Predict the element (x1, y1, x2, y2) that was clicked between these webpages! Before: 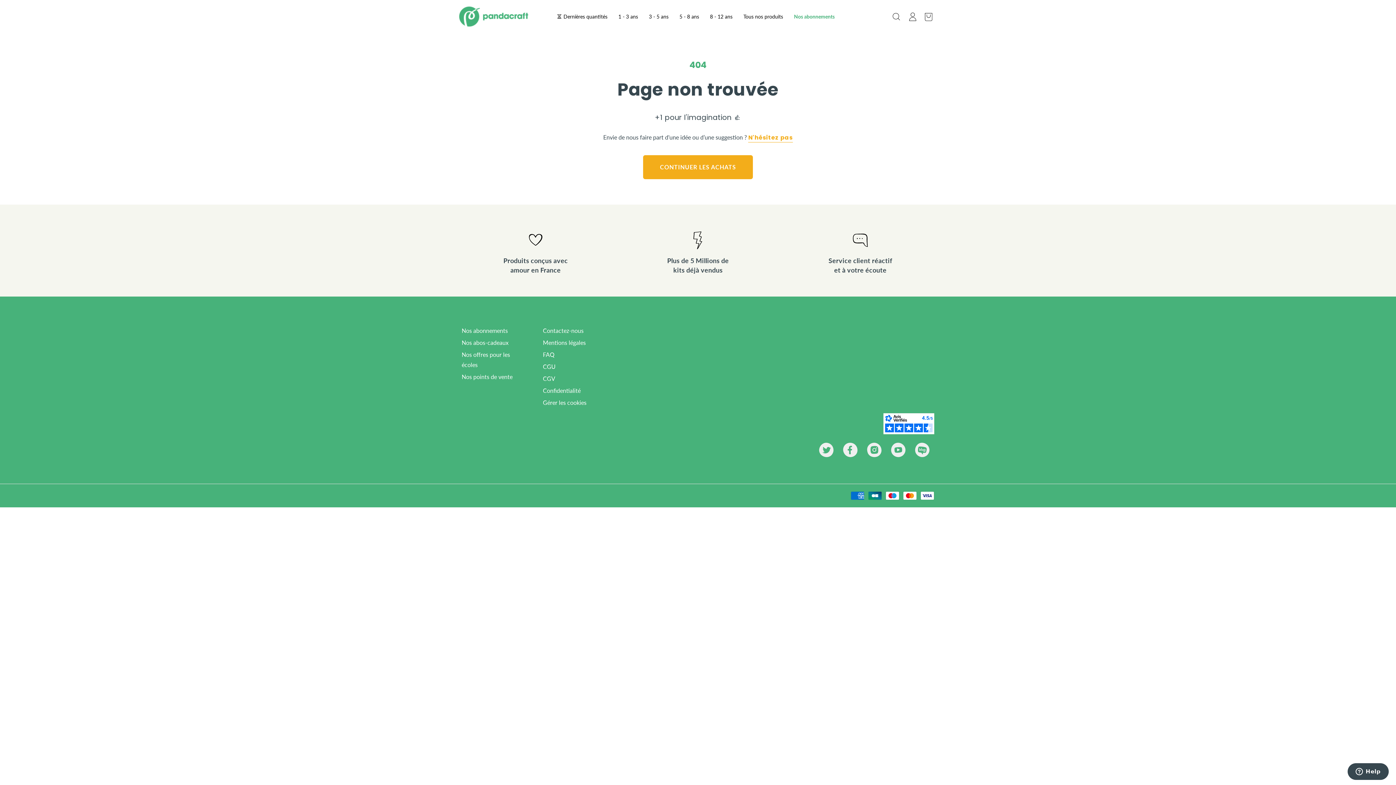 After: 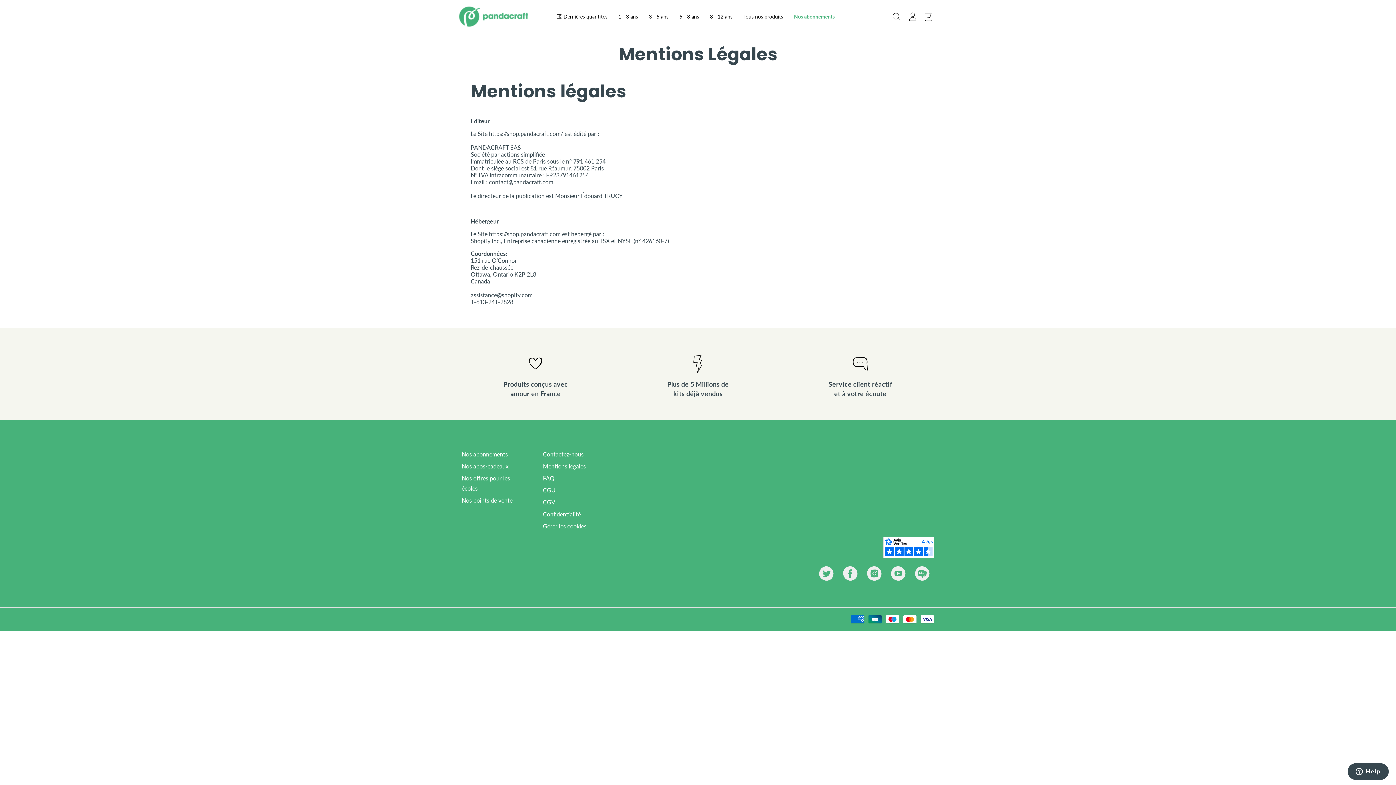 Action: label: Mentions légales bbox: (543, 337, 585, 349)